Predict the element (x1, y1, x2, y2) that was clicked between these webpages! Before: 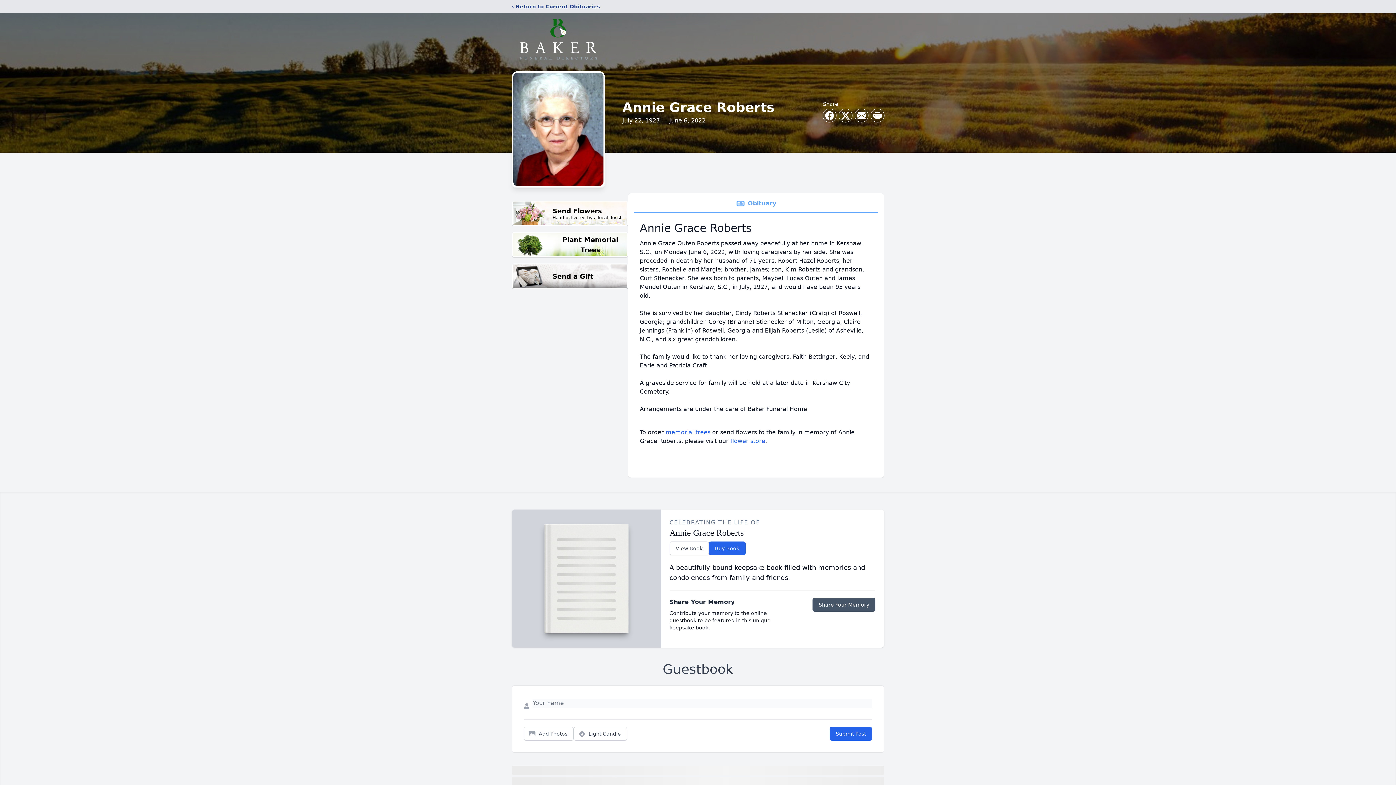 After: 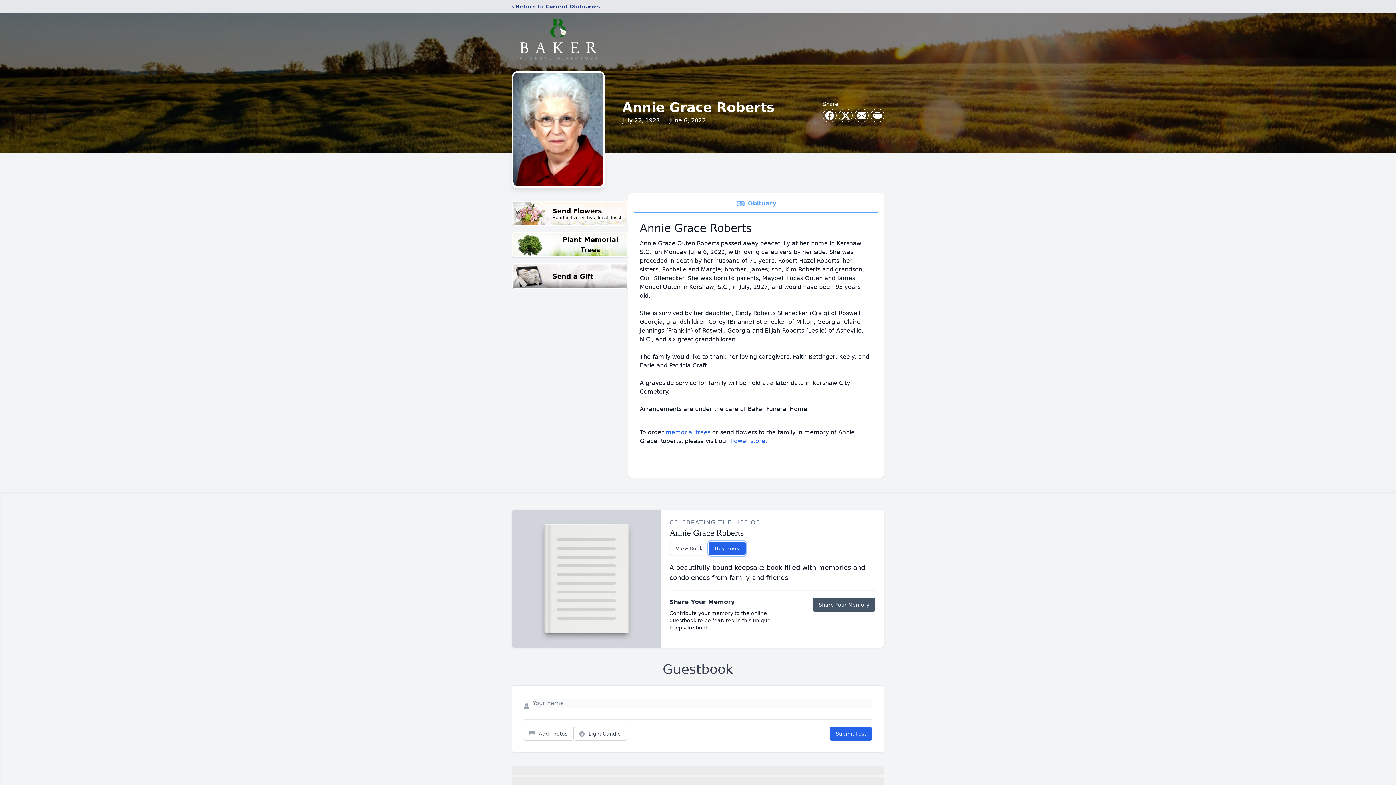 Action: bbox: (708, 541, 745, 555) label: Buy Book